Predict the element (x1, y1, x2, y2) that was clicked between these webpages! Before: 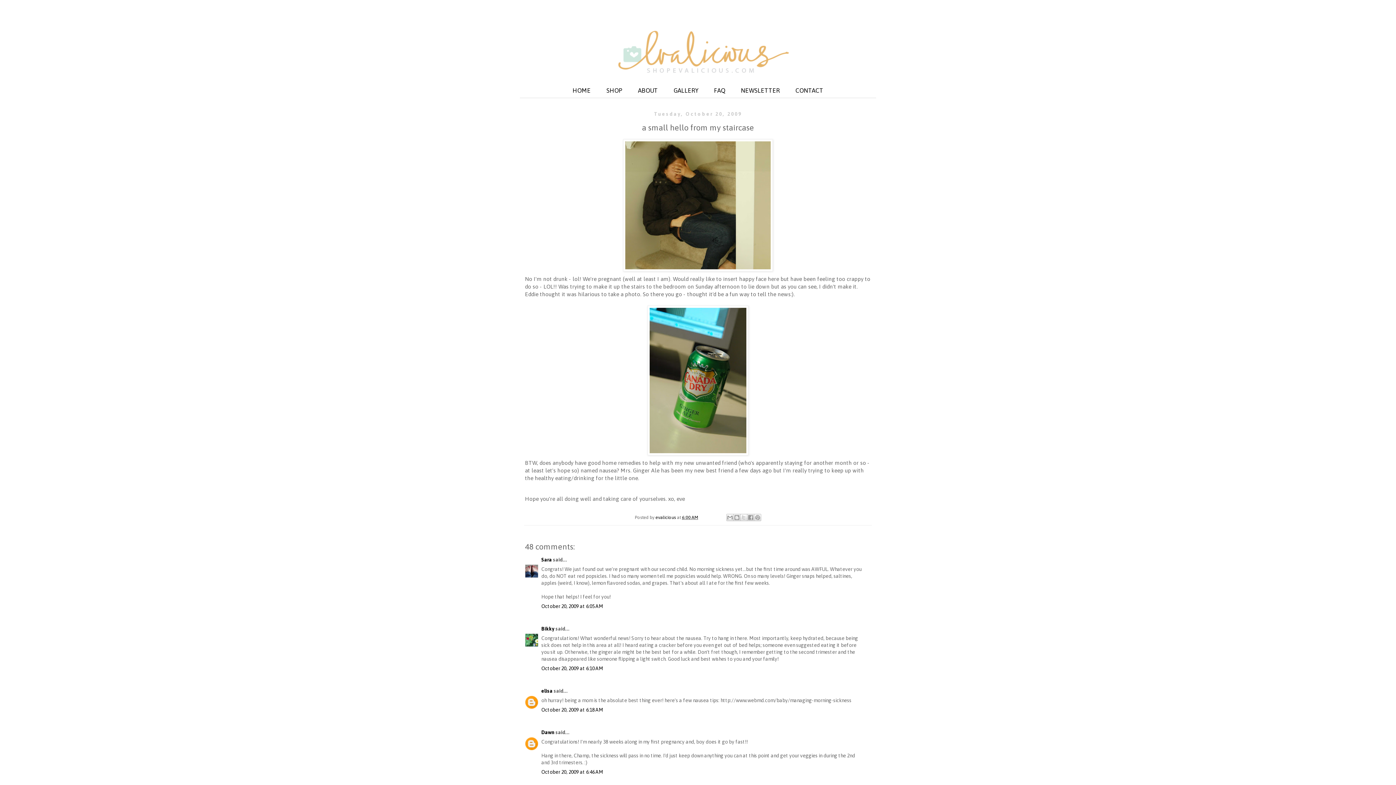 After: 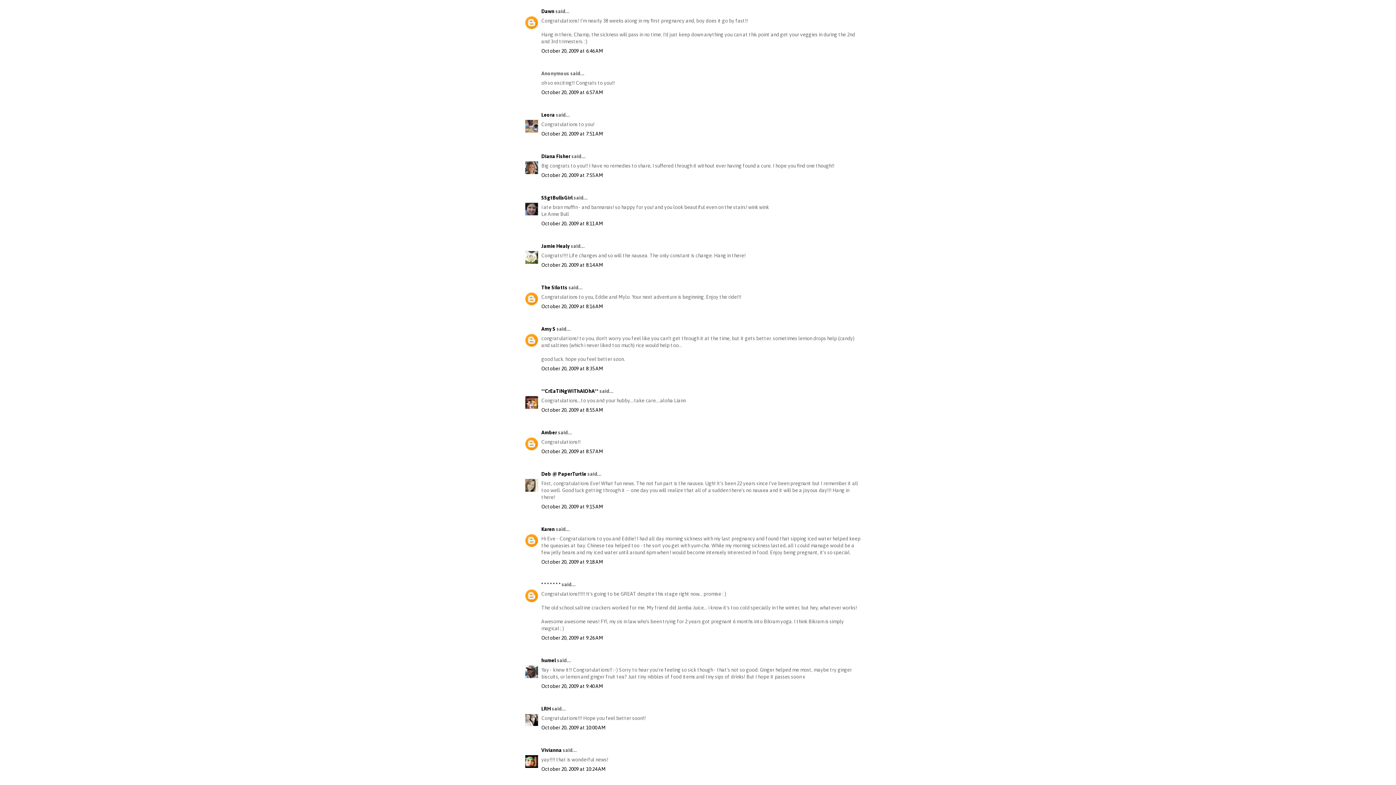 Action: bbox: (541, 769, 603, 775) label: October 20, 2009 at 6:46 AM